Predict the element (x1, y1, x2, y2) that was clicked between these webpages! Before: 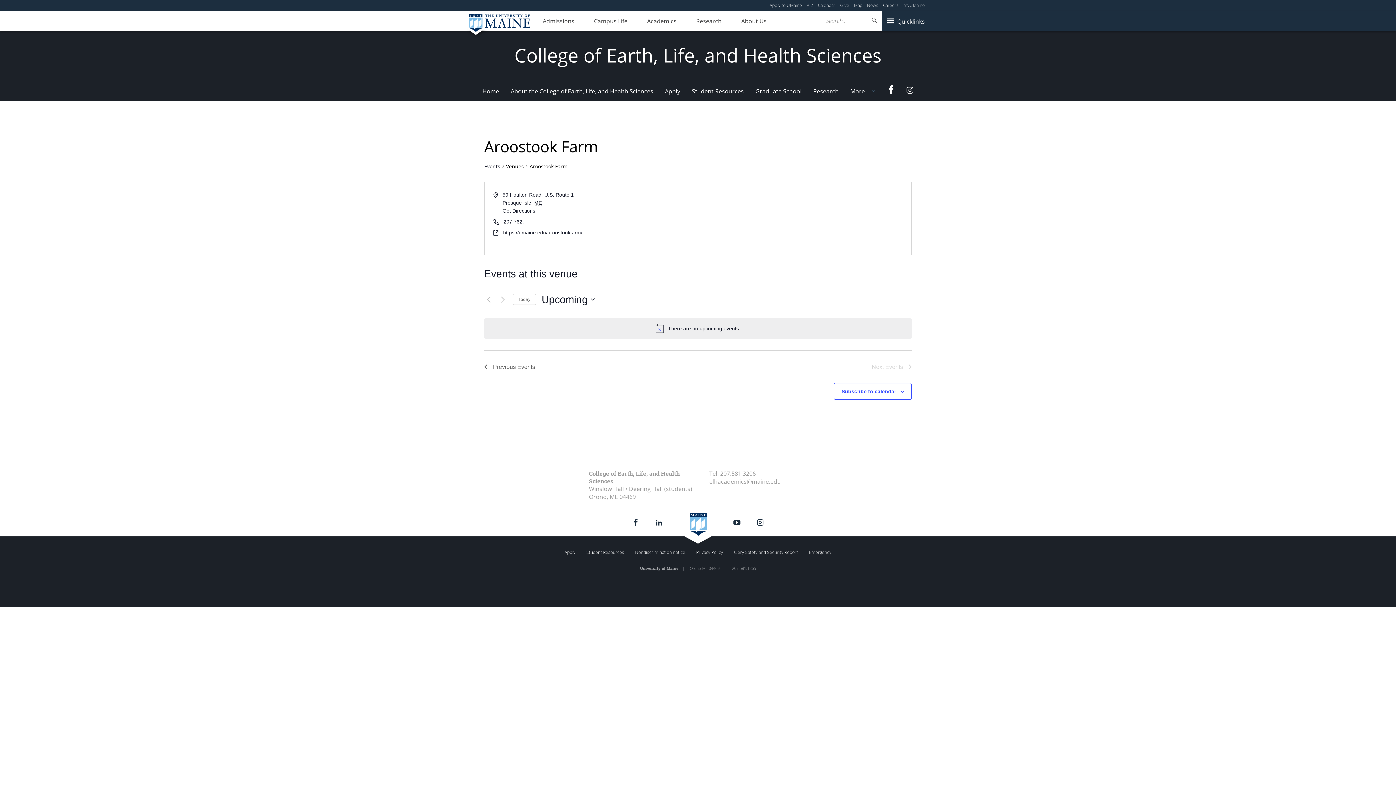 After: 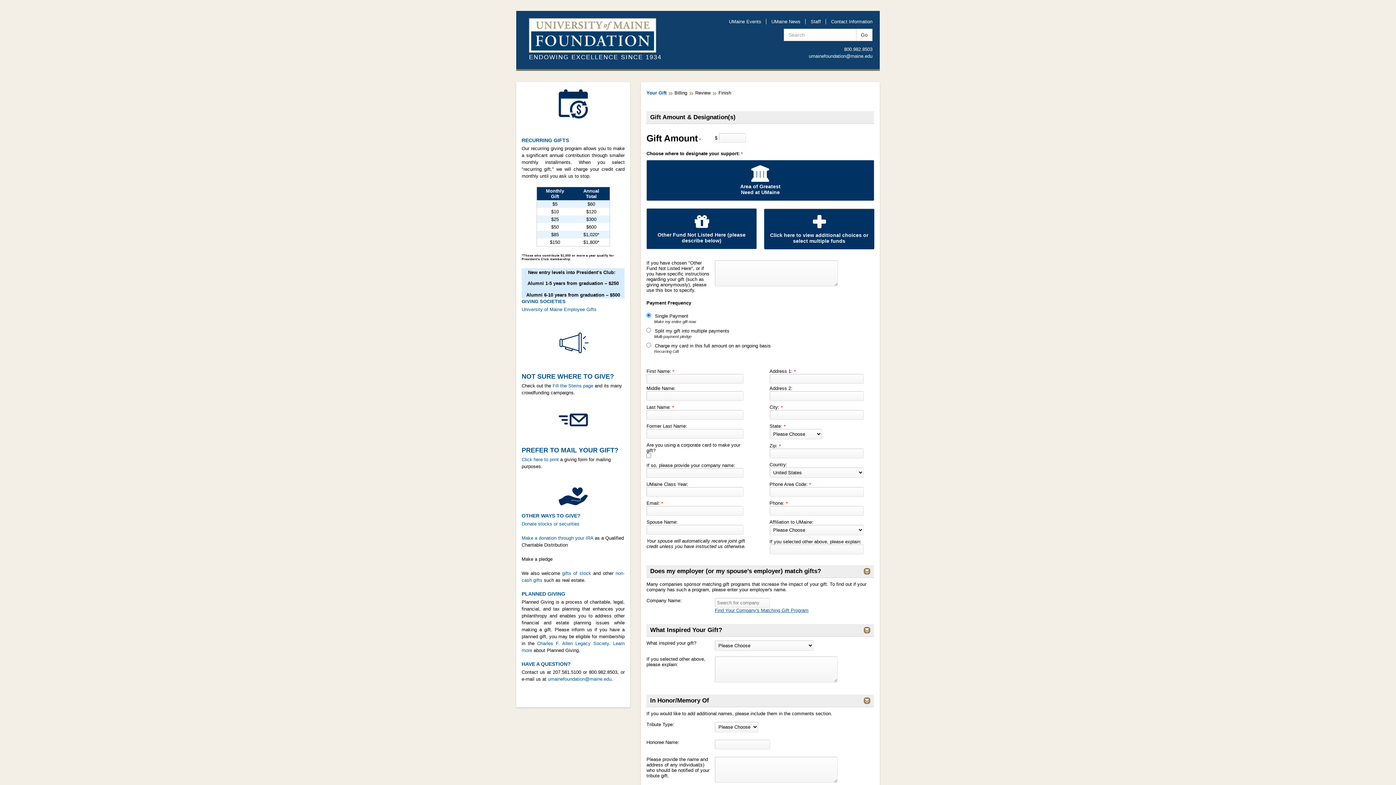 Action: label: Give bbox: (840, 2, 849, 8)